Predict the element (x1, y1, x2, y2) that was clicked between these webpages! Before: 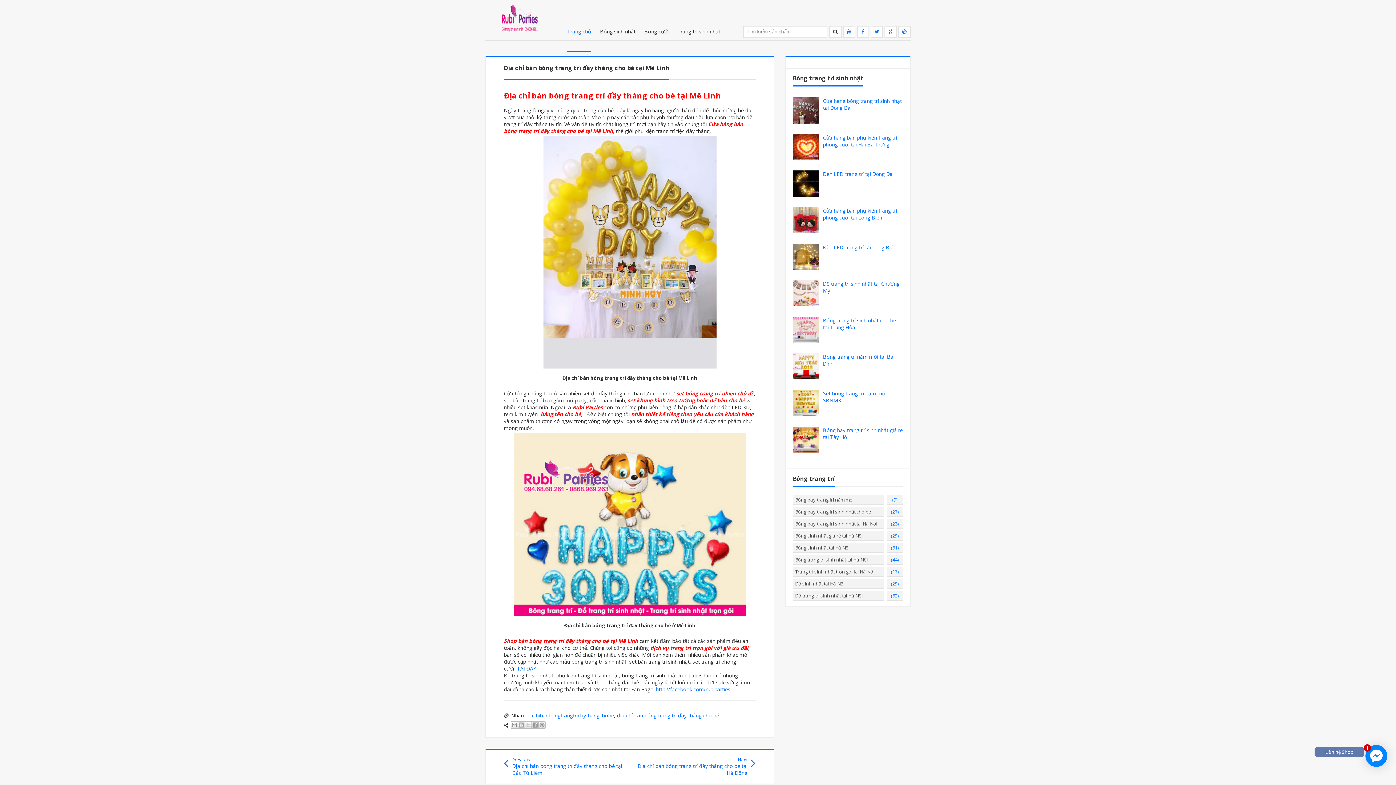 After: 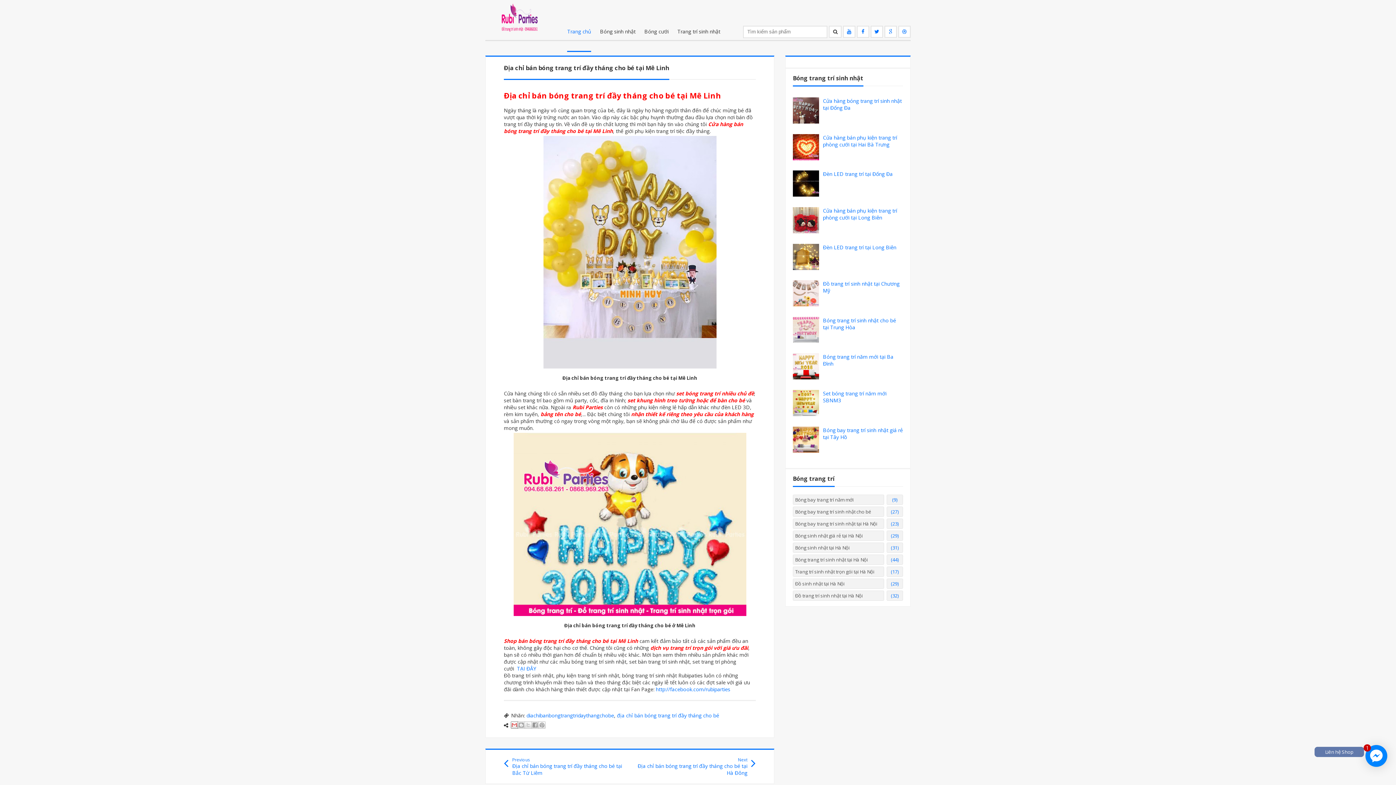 Action: label: Gửi email bài đăng này bbox: (510, 721, 518, 729)